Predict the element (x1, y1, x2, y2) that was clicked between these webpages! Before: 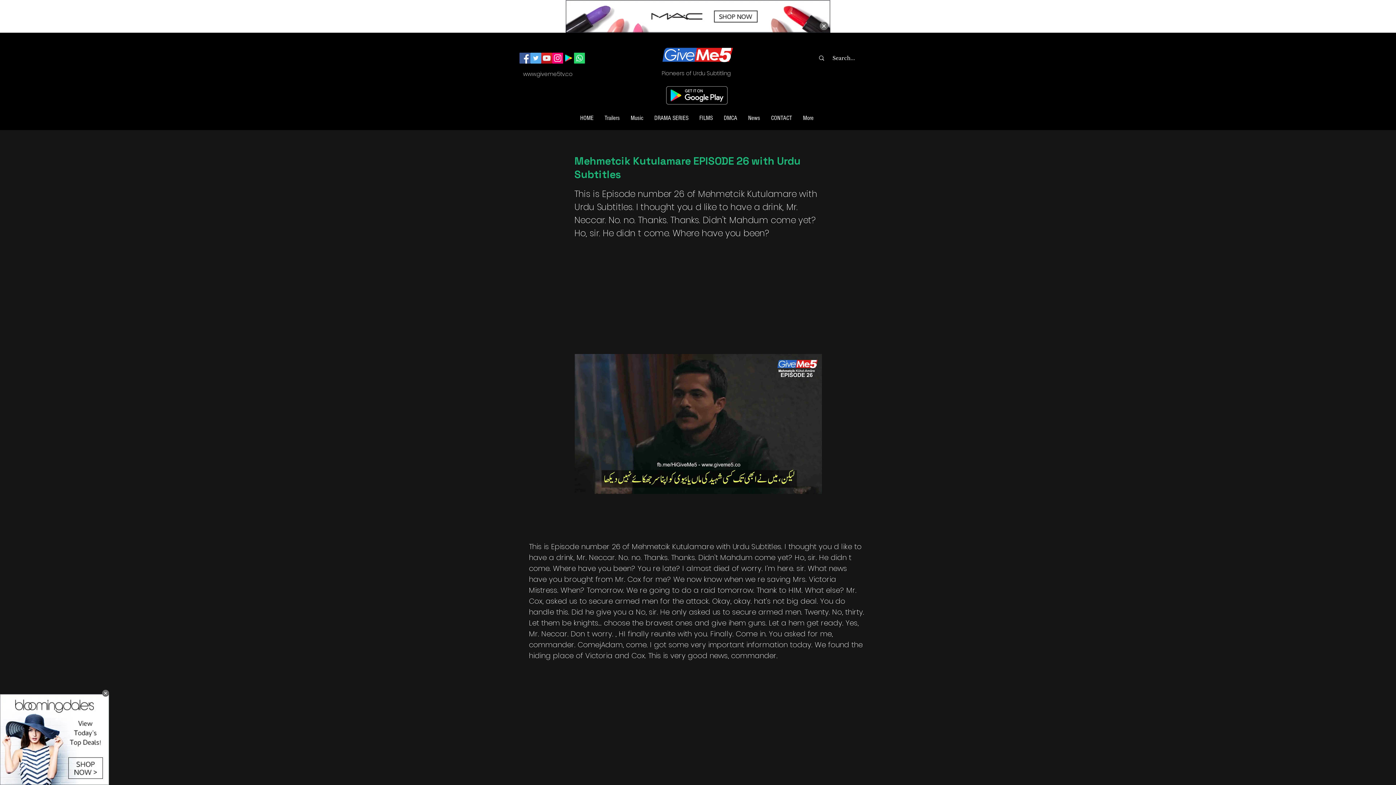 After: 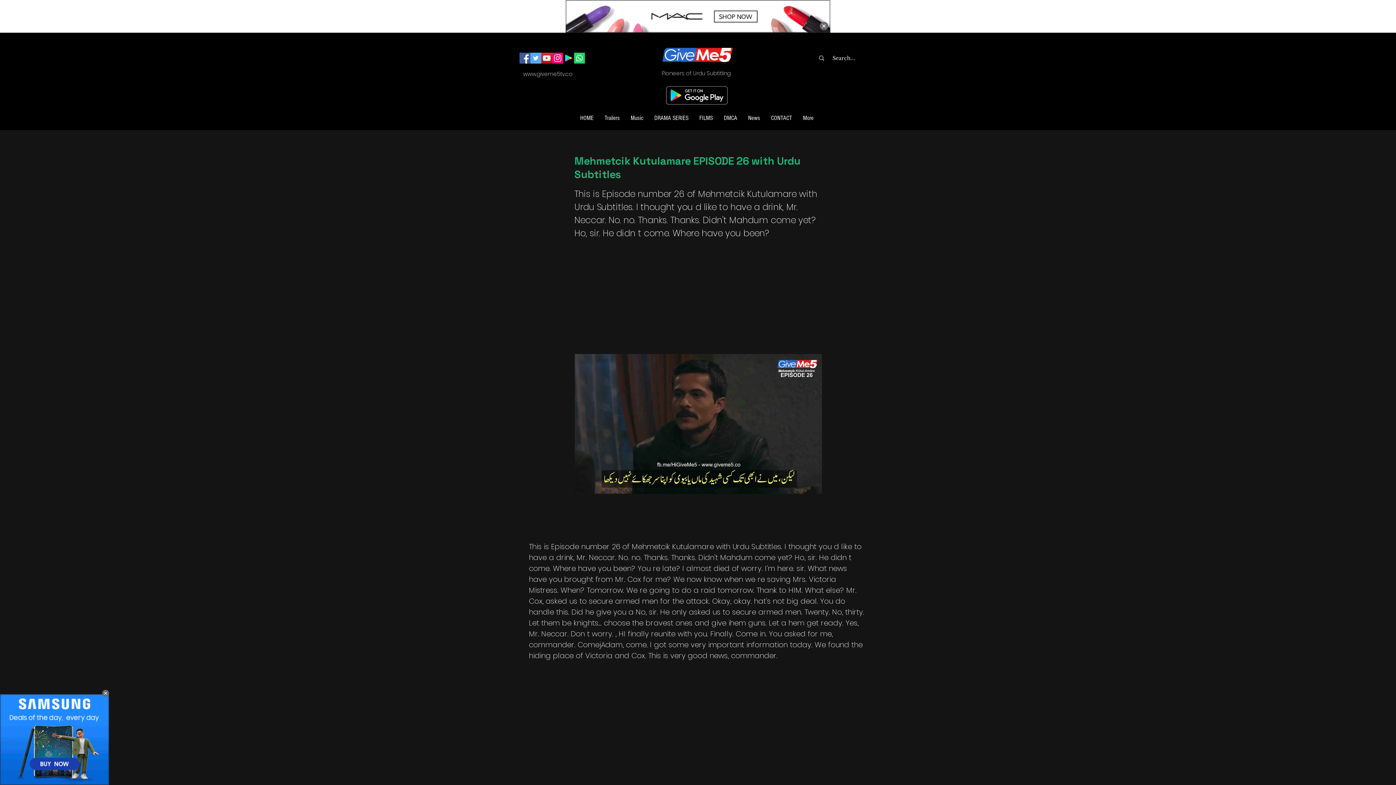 Action: bbox: (541, 52, 552, 63) label: YouTube